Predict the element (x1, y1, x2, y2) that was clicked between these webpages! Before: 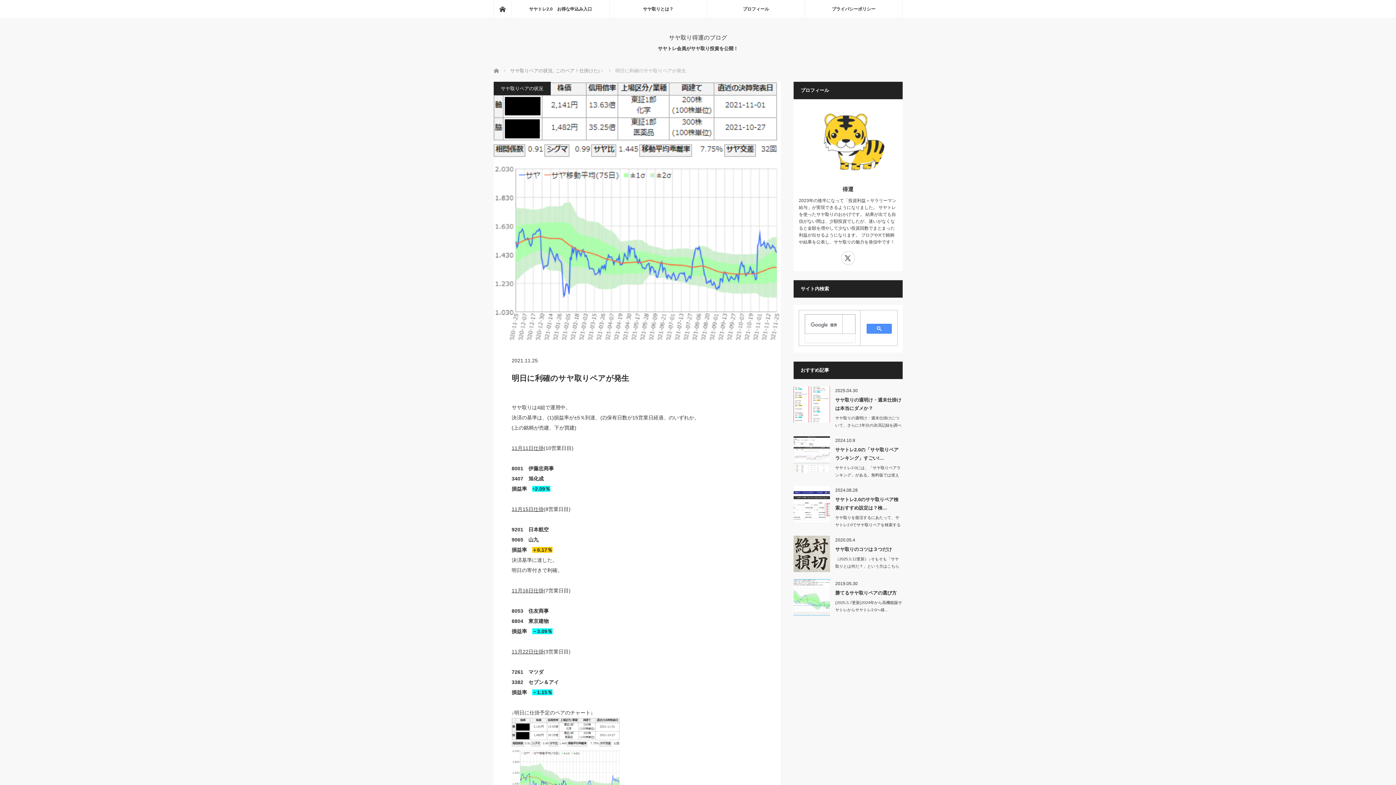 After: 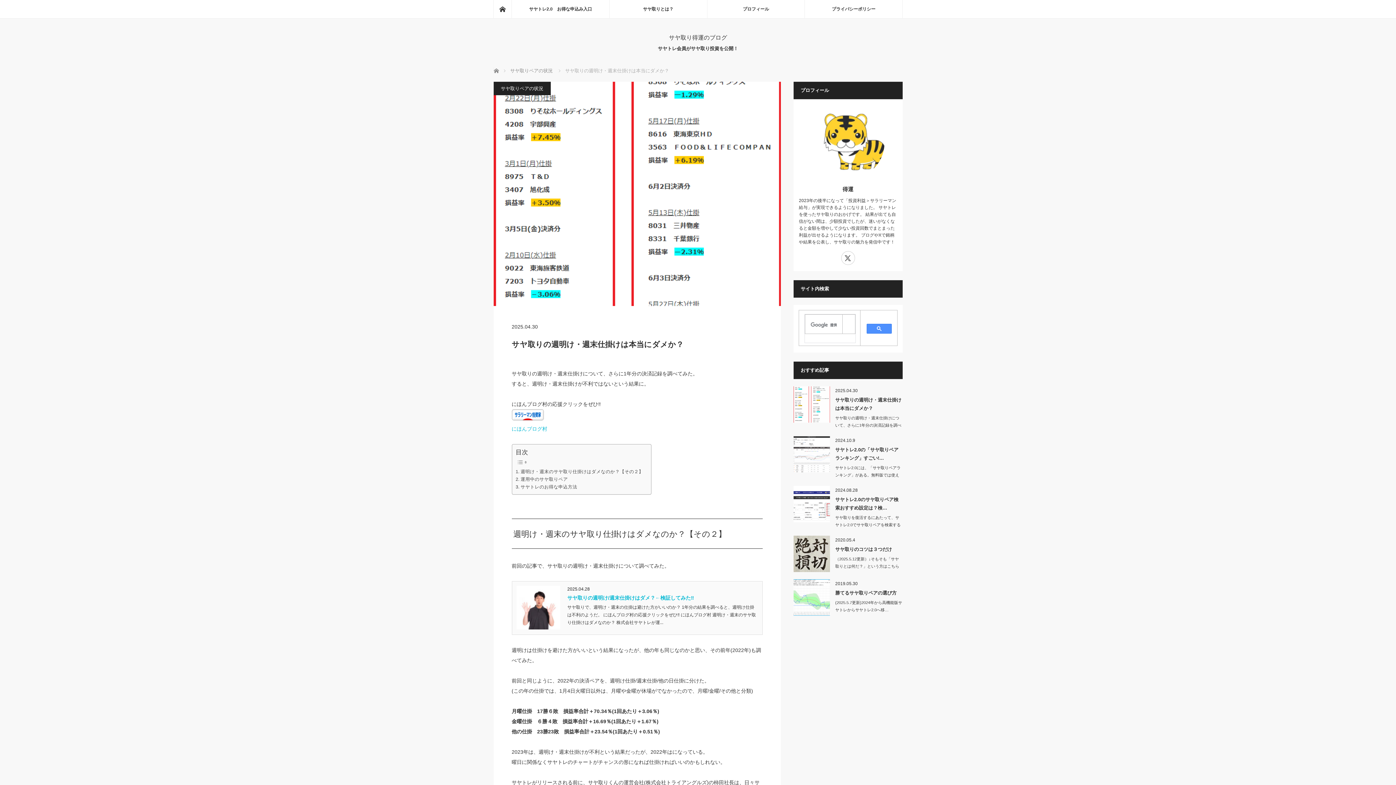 Action: label: サヤ取りの週明け・週末仕掛けは本当にダメか？ bbox: (835, 395, 902, 412)